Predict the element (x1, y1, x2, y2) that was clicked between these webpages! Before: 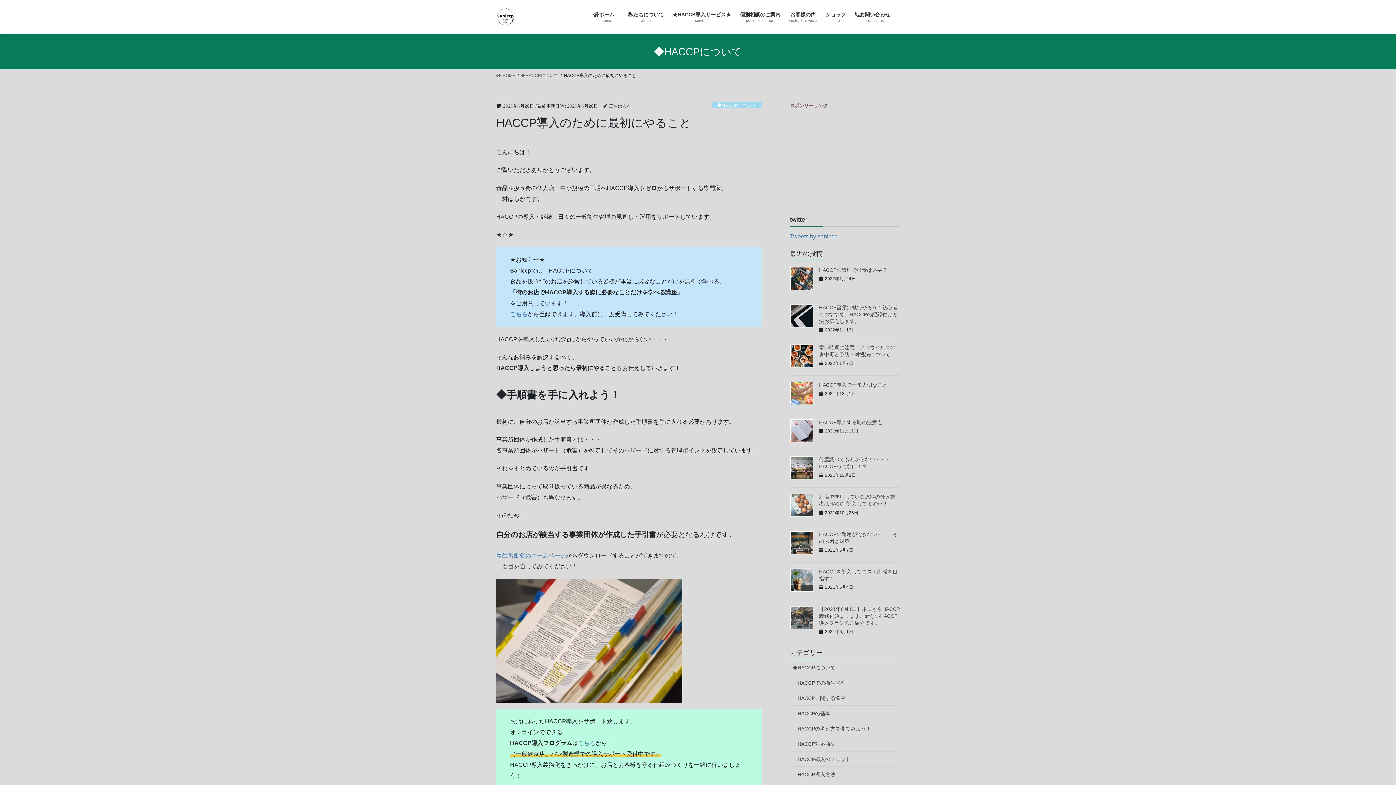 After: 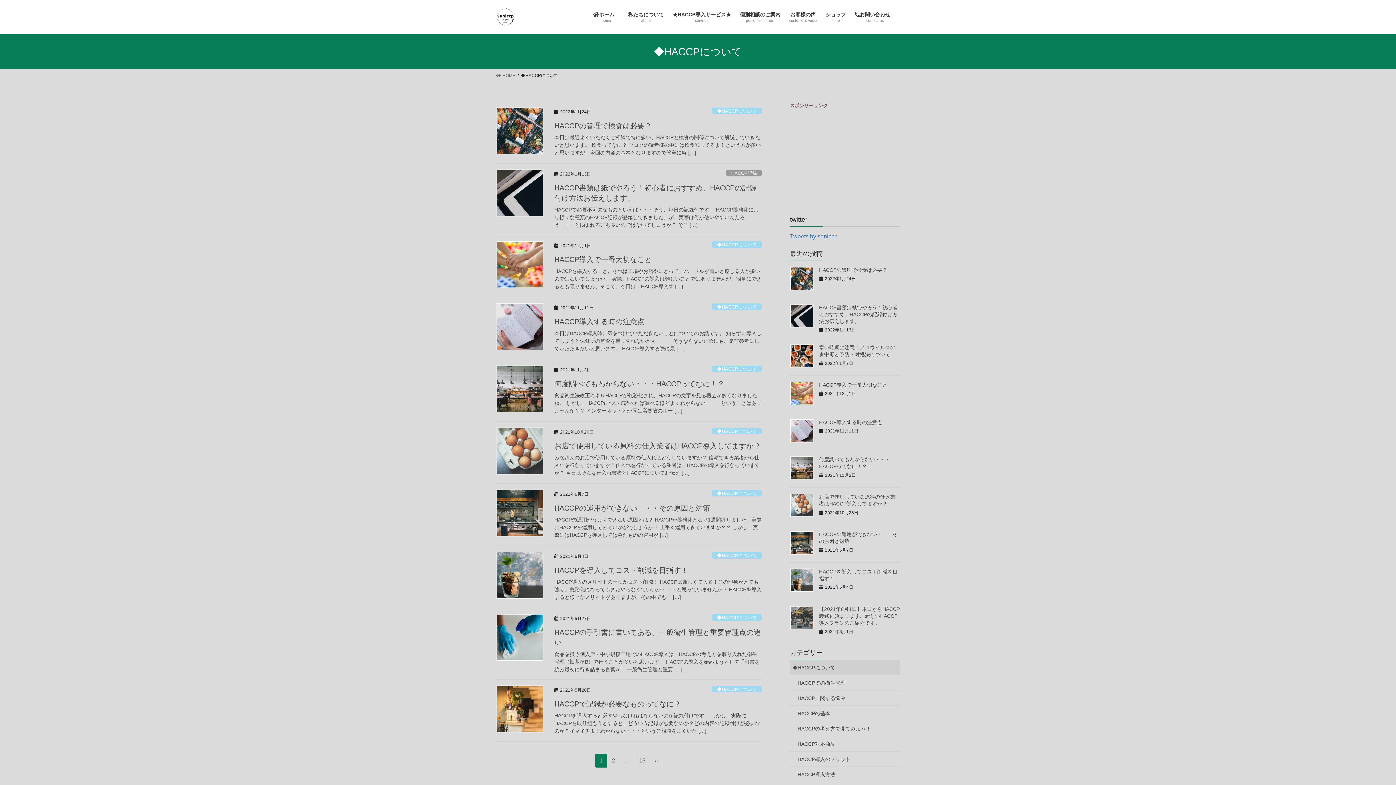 Action: label: ◆HACCPについて bbox: (790, 660, 900, 675)